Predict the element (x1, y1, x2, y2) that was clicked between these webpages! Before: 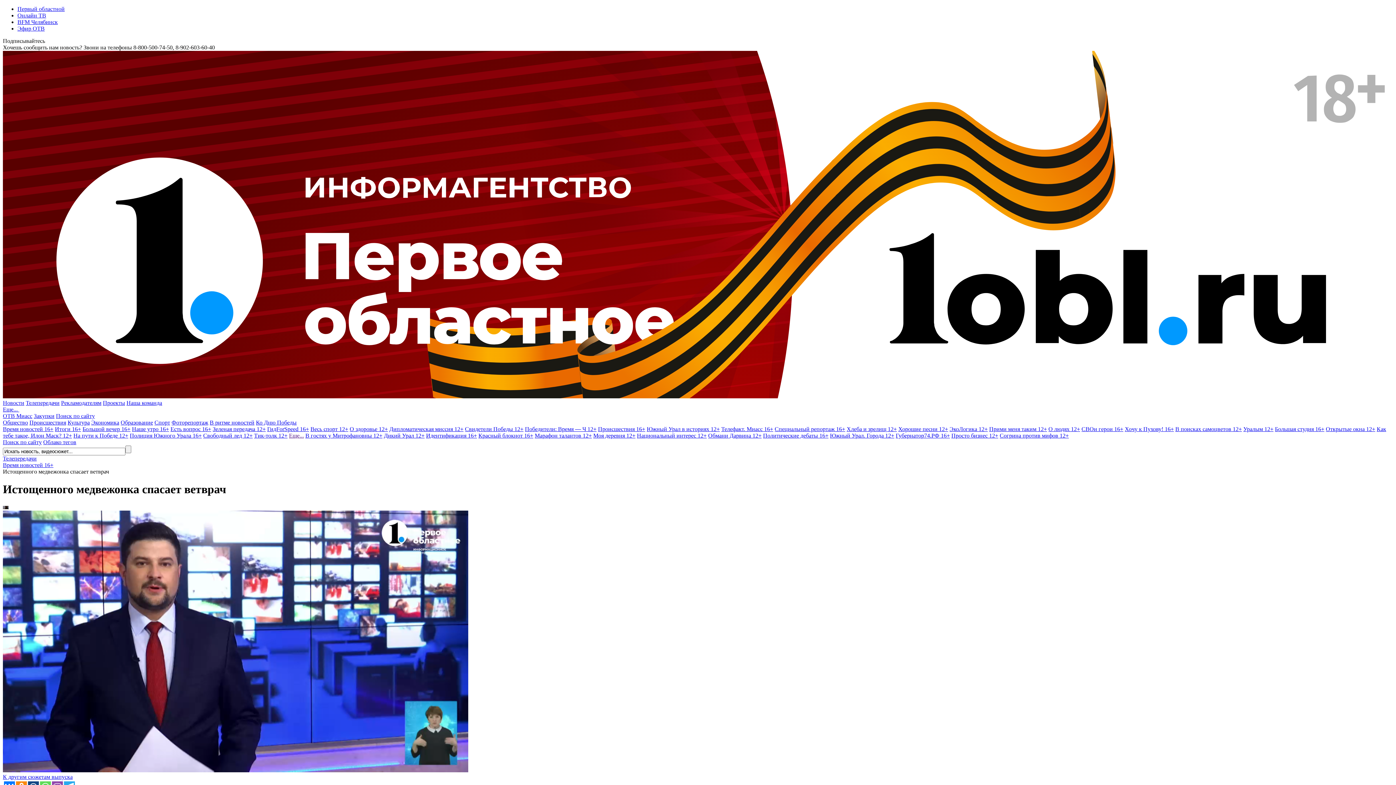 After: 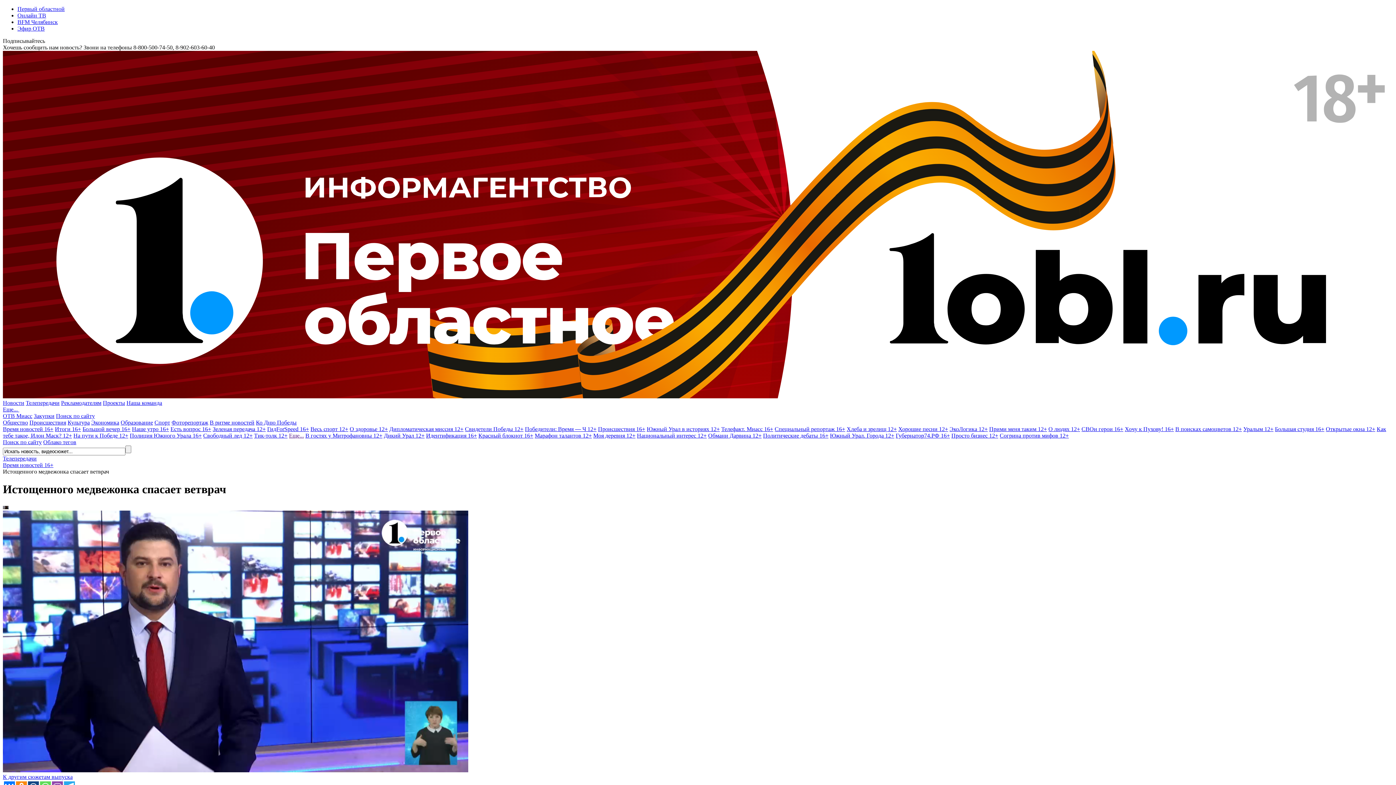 Action: bbox: (2, 406, 19, 412) label: Еще... 